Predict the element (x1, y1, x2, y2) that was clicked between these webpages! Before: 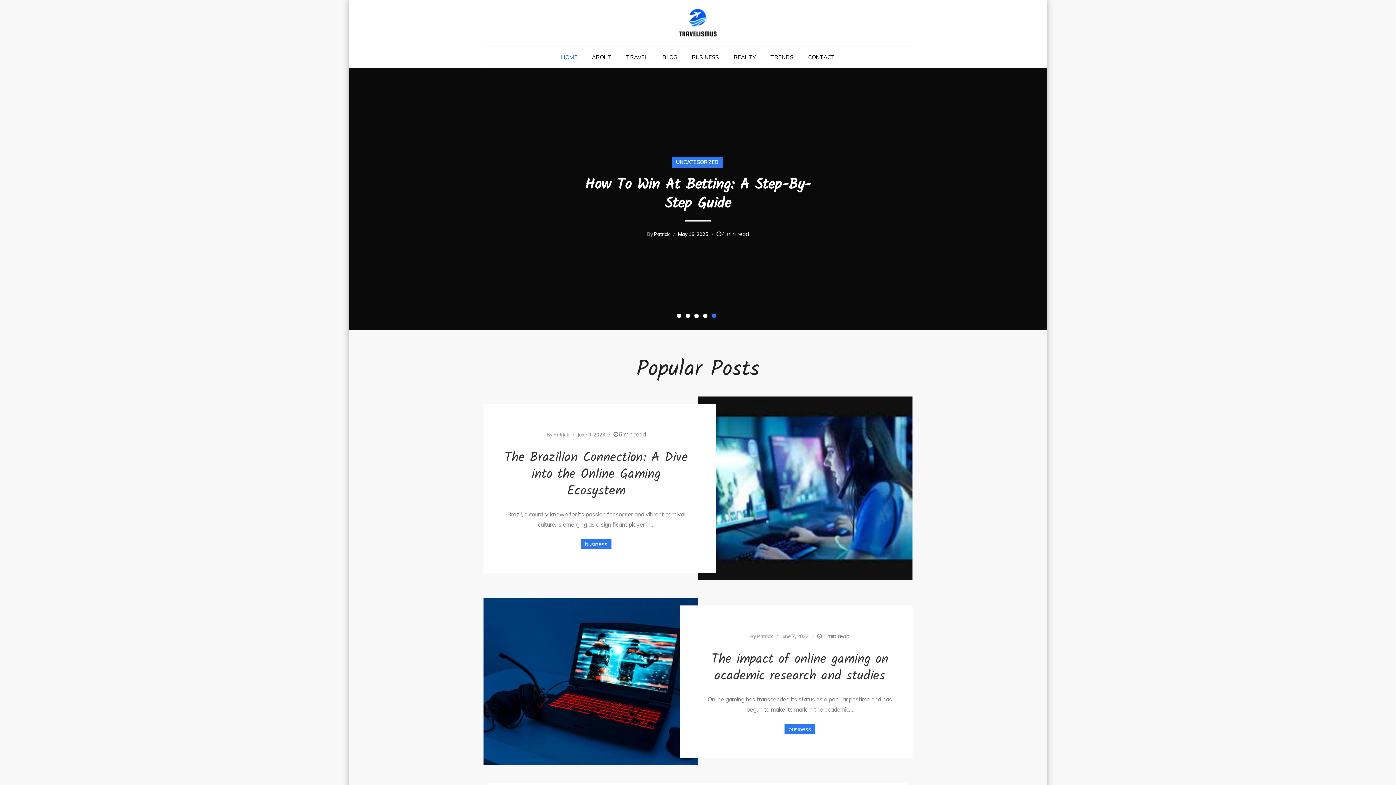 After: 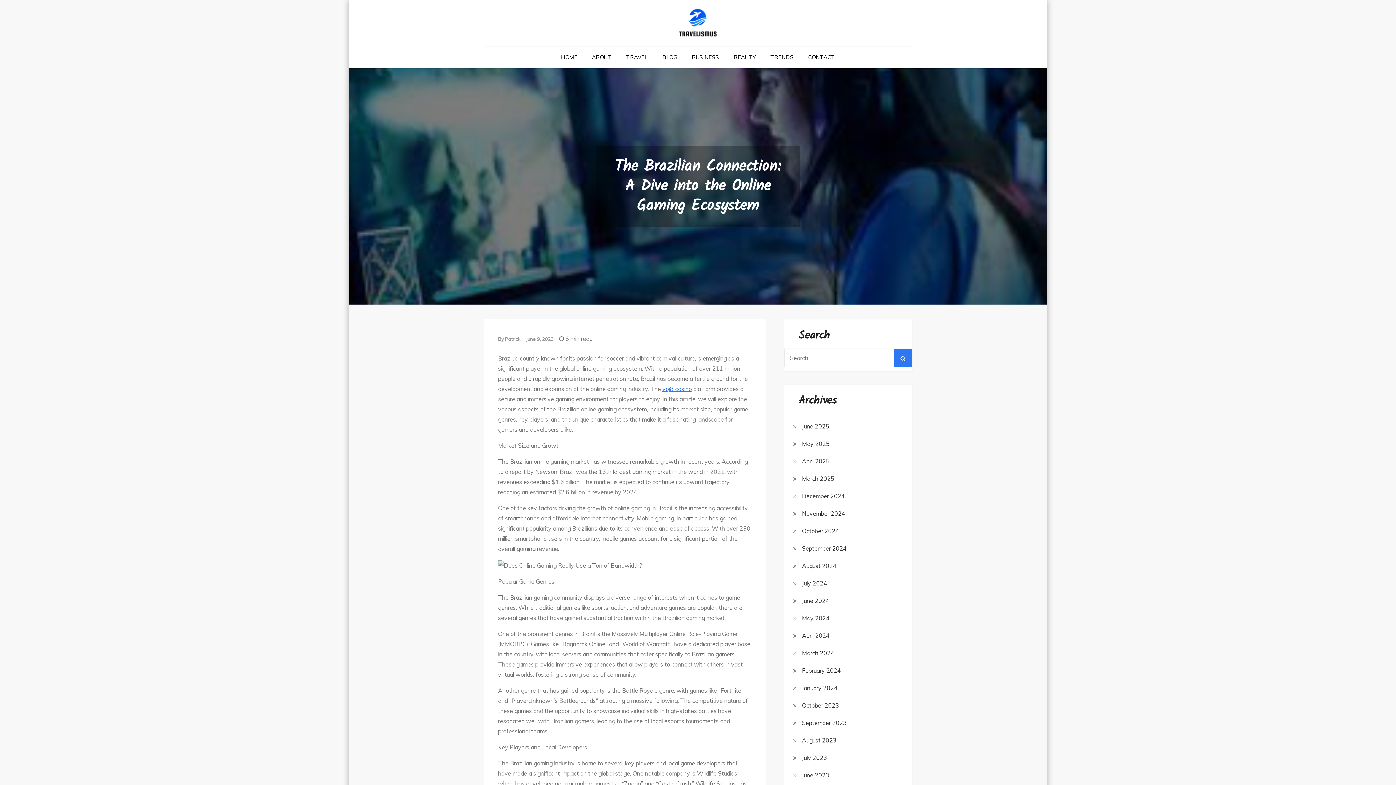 Action: bbox: (504, 447, 688, 501) label: The Brazilian Connection: A Dive into the Online Gaming Ecosystem